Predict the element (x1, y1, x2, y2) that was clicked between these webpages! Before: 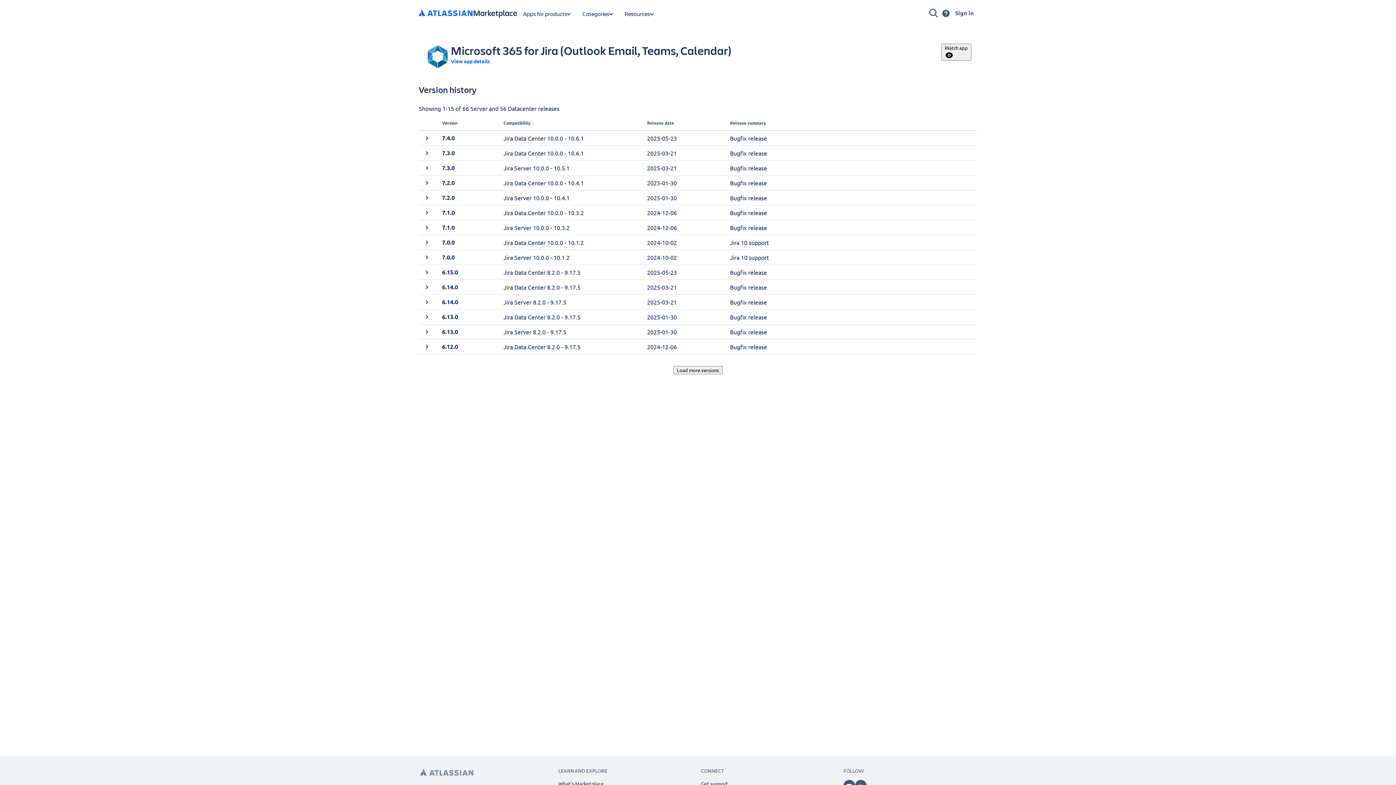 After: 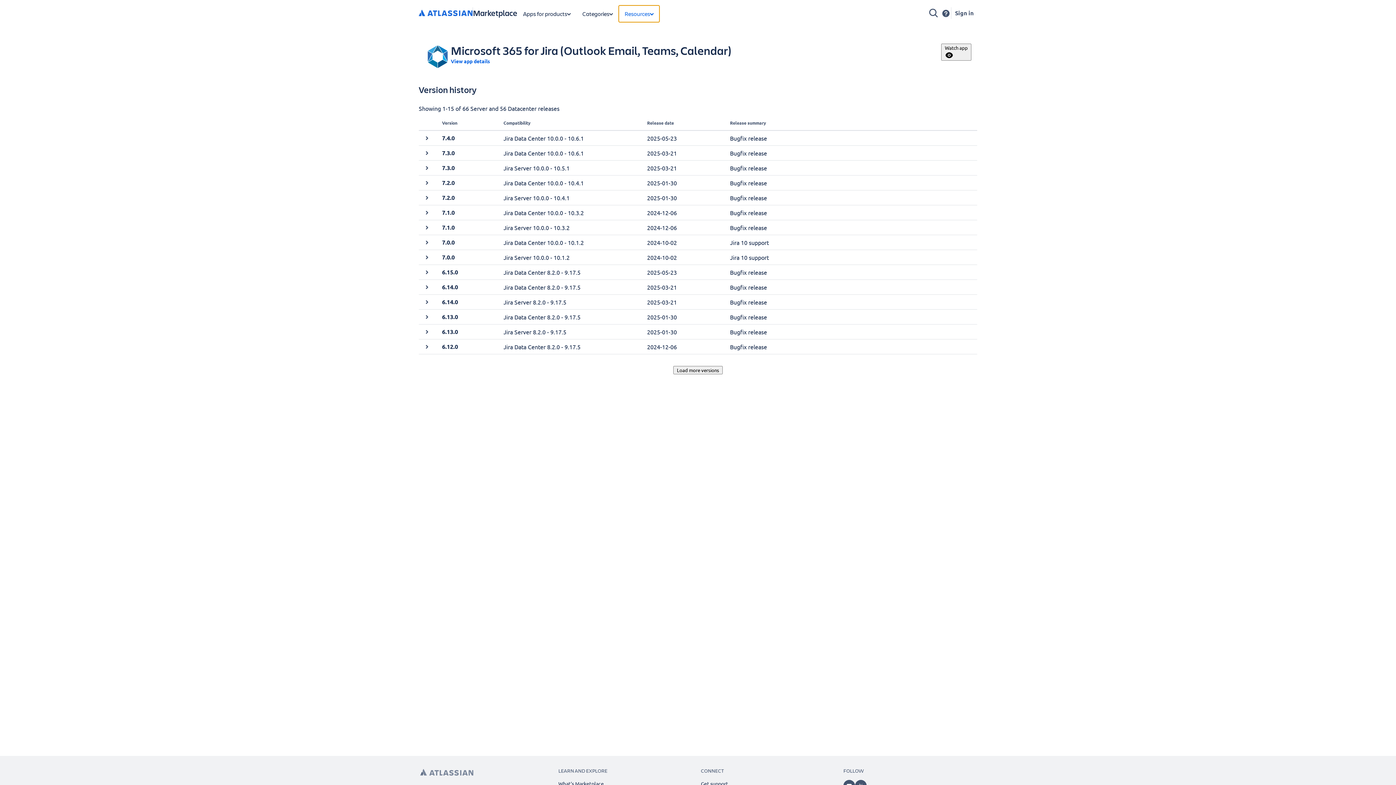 Action: bbox: (618, 5, 659, 22) label: Marketplace resources